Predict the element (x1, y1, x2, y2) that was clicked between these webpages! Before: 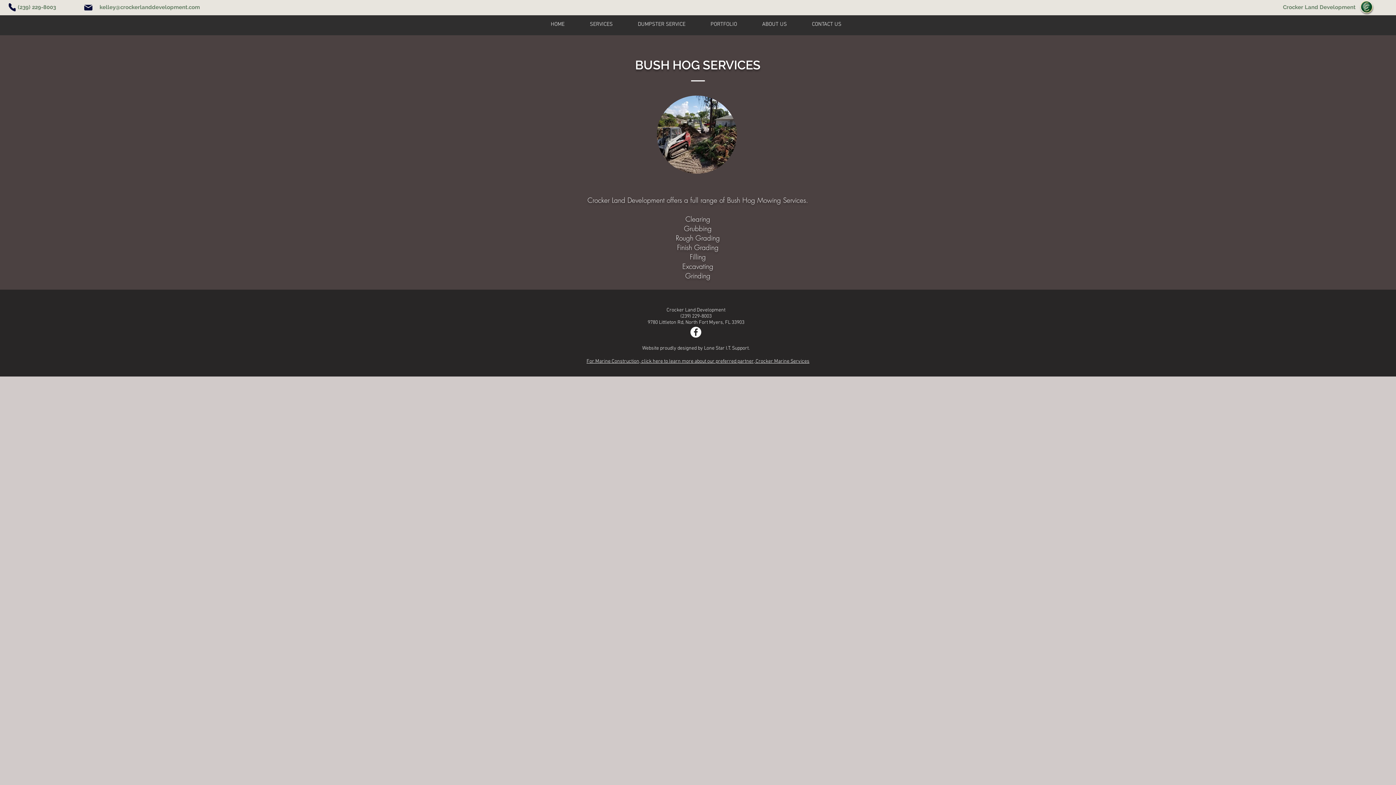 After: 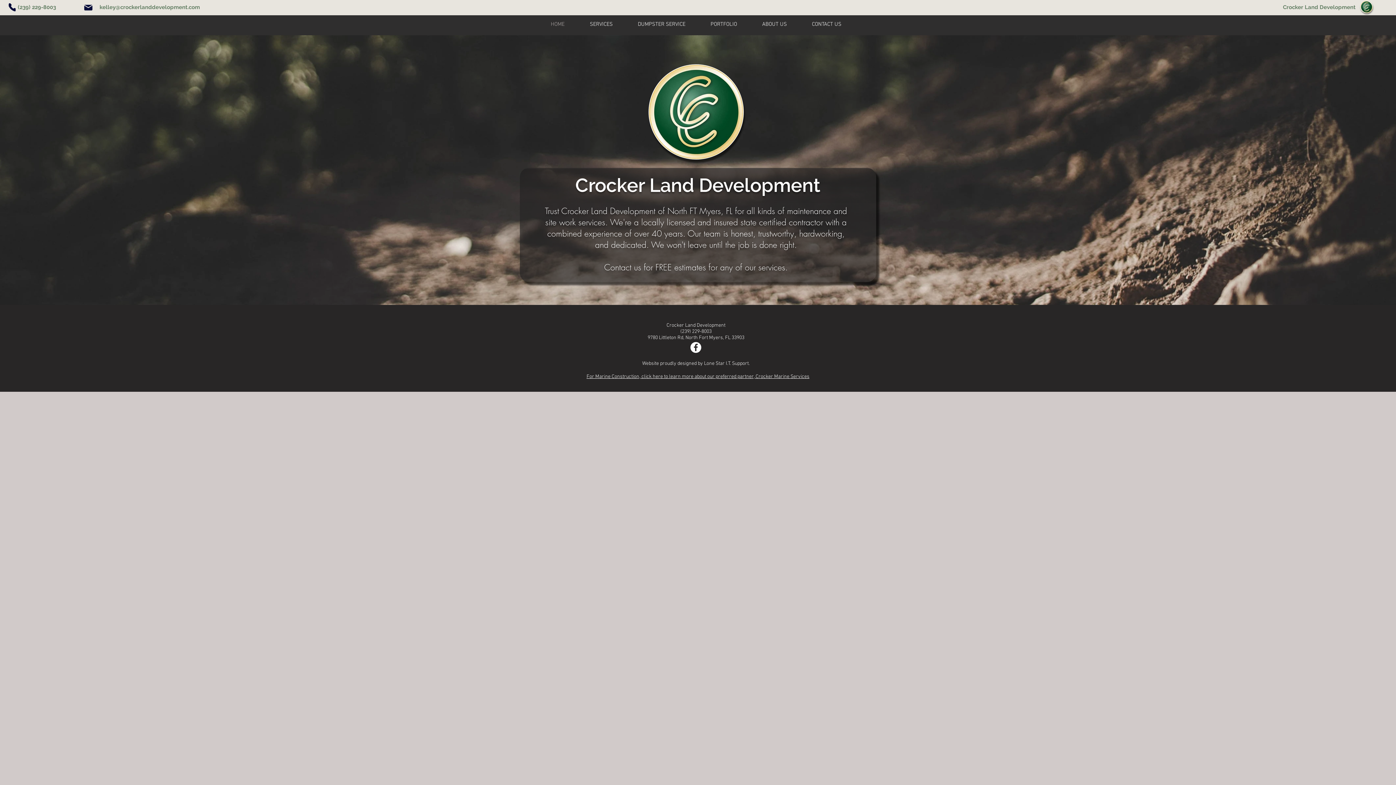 Action: label: HOME bbox: (538, 20, 577, 28)